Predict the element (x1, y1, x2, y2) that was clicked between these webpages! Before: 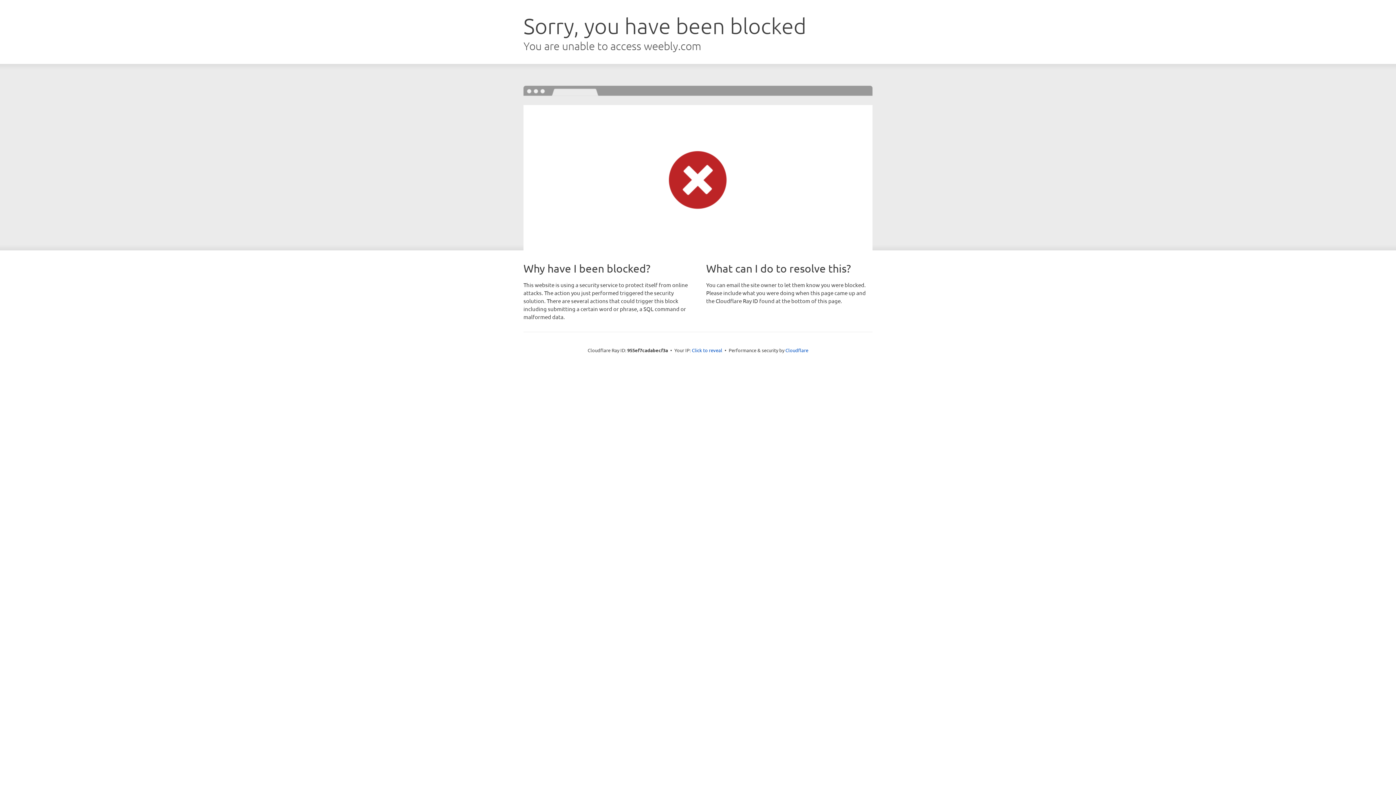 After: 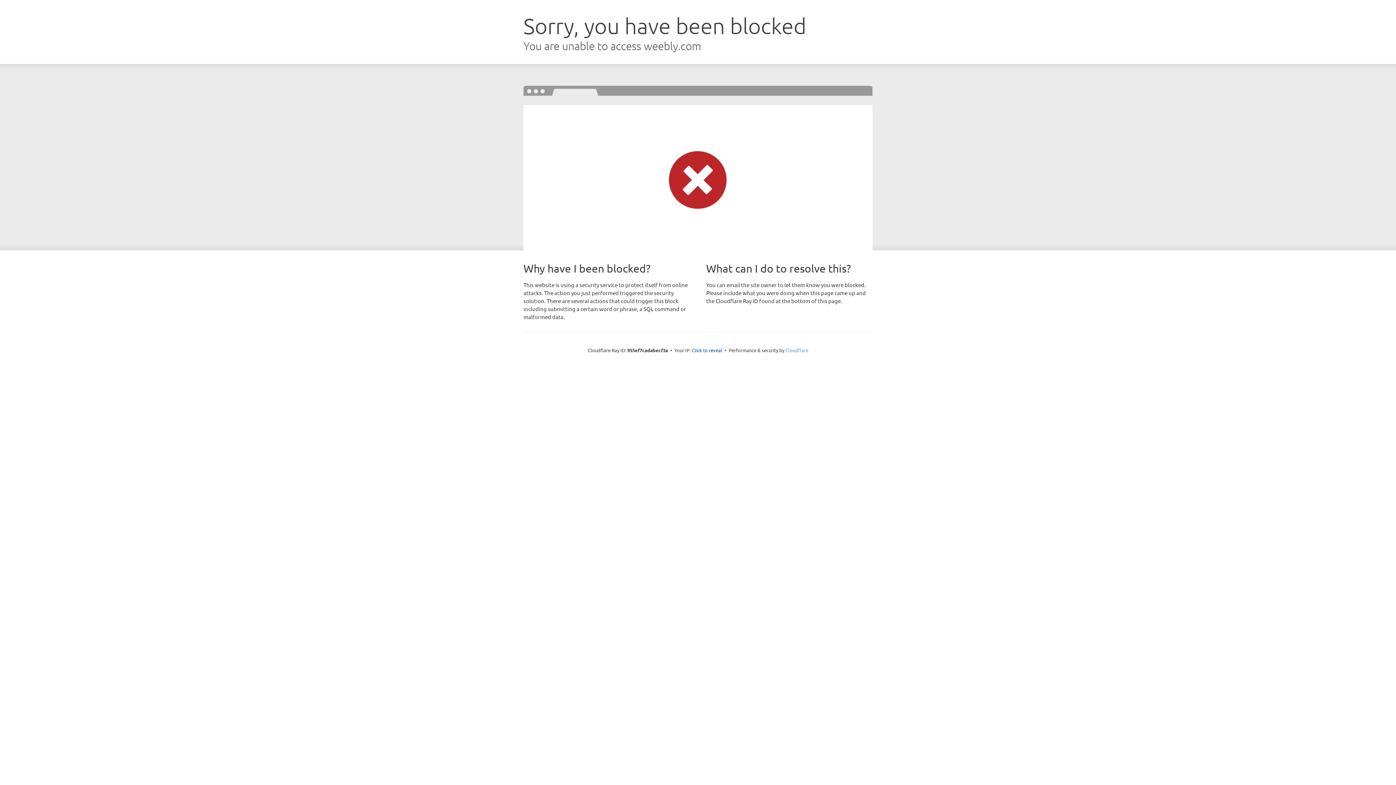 Action: label: Cloudflare bbox: (785, 347, 808, 353)